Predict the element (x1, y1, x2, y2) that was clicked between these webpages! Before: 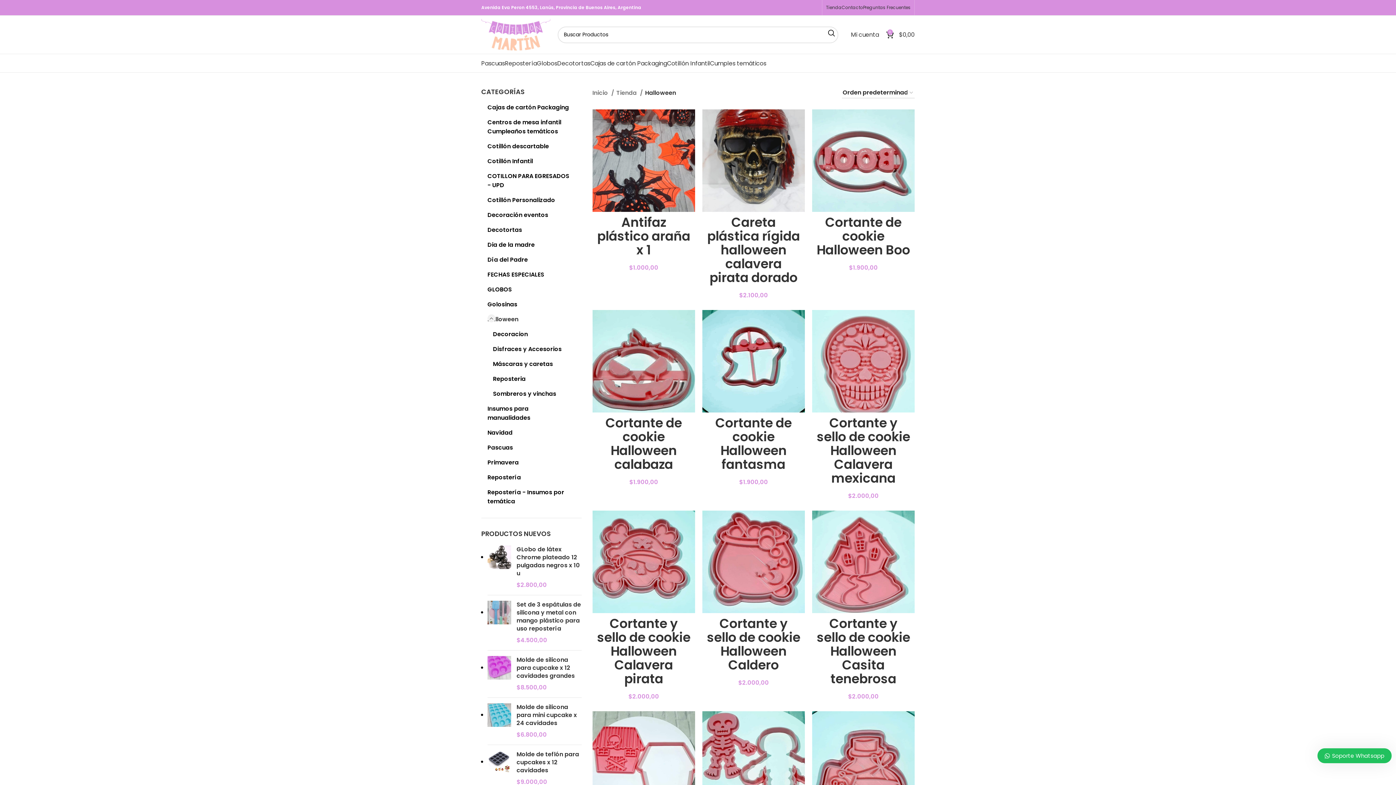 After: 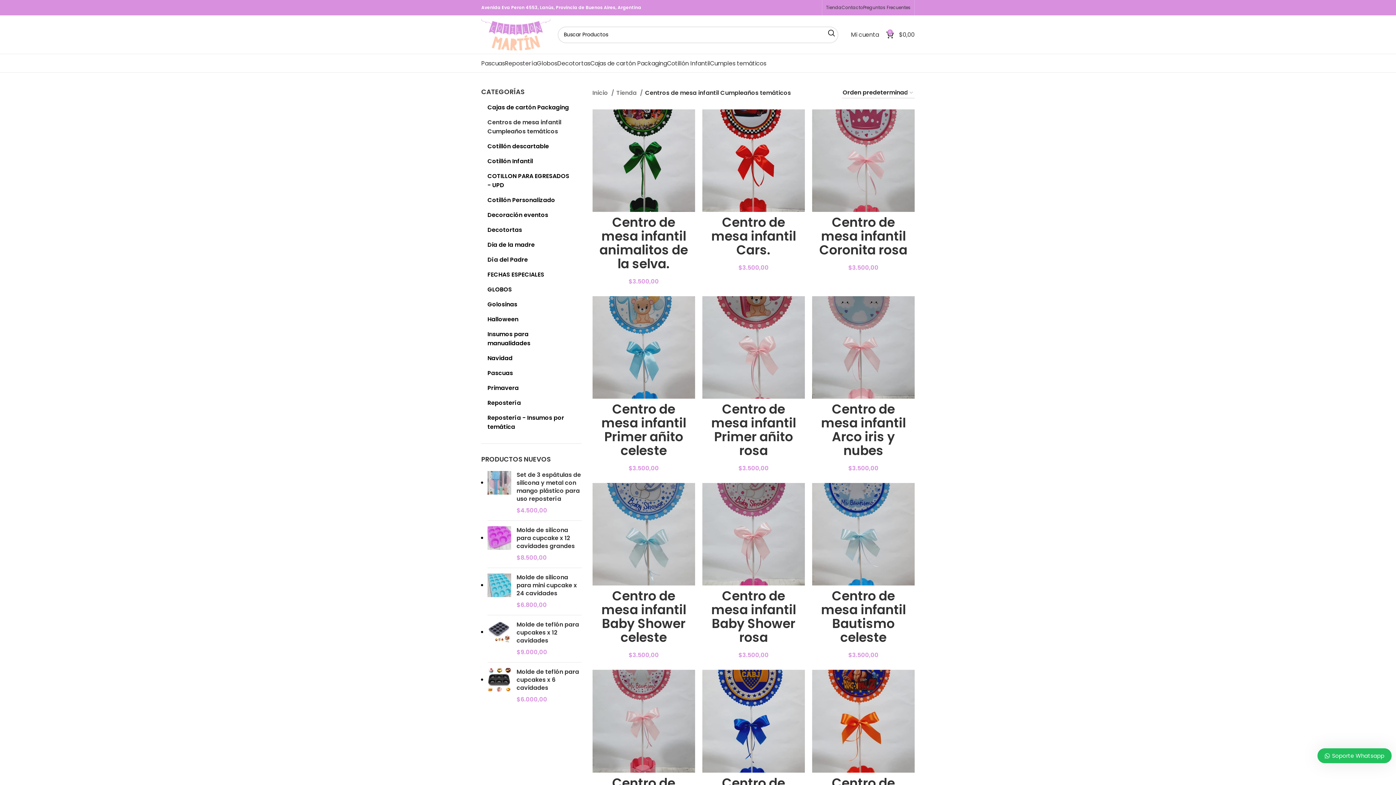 Action: bbox: (710, 56, 766, 70) label: Cumples temáticos